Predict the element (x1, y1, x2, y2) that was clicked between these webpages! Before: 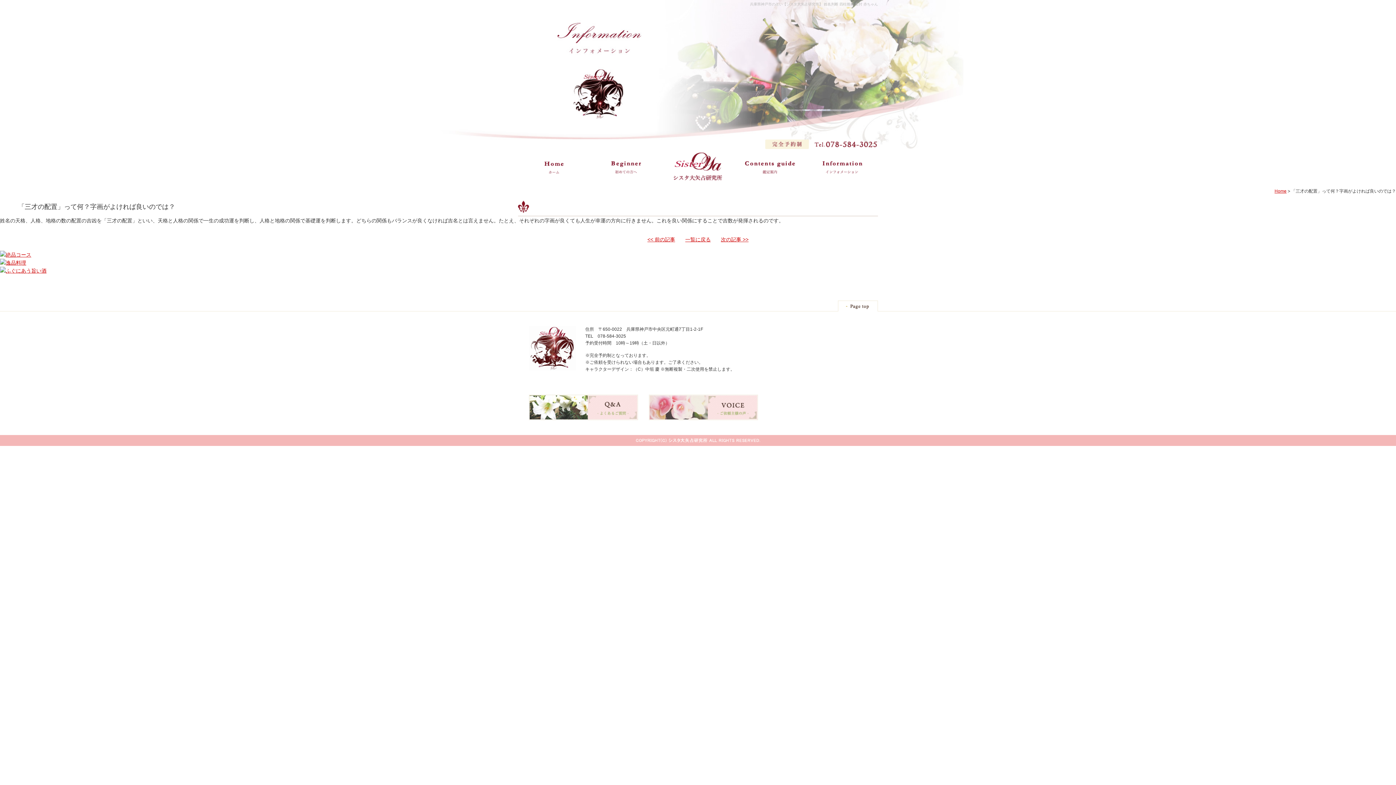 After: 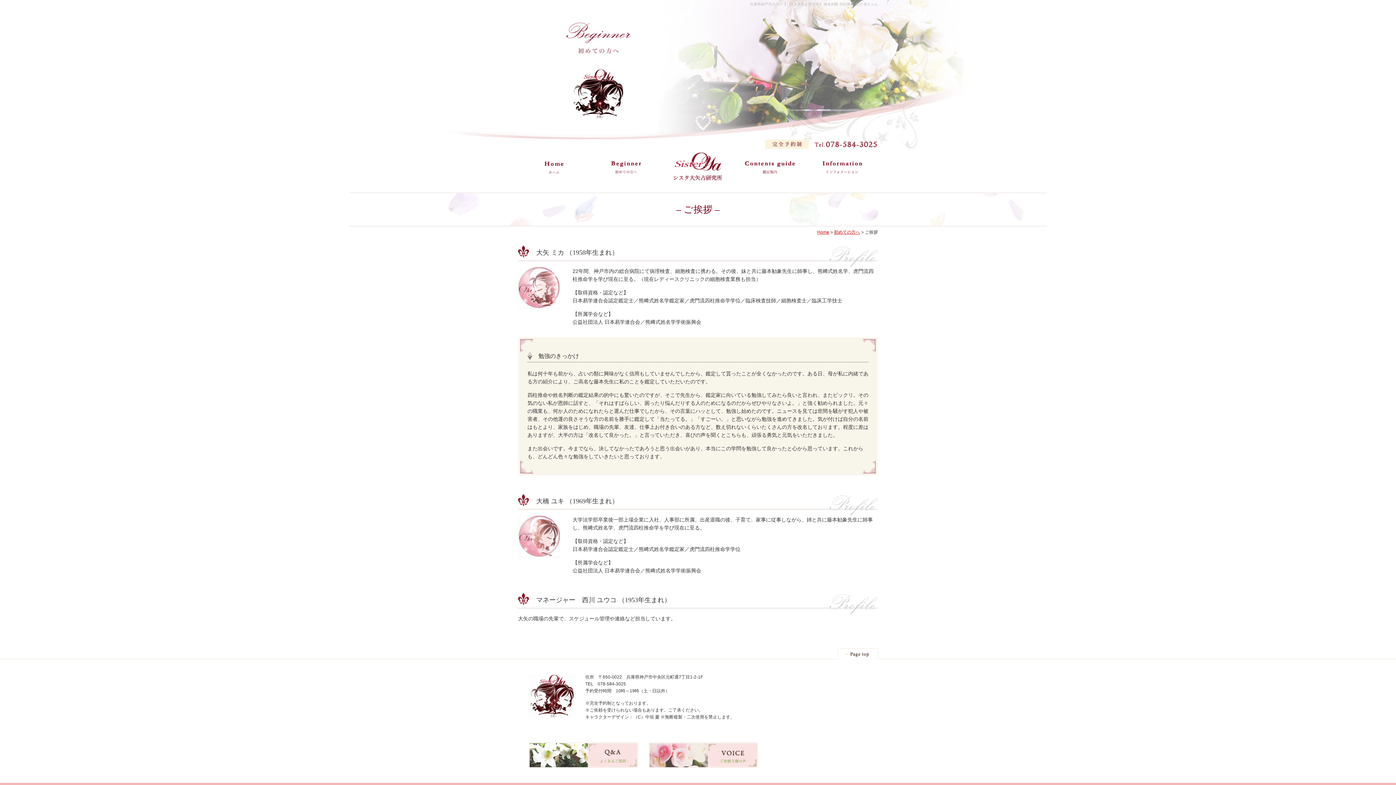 Action: bbox: (590, 149, 662, 185)